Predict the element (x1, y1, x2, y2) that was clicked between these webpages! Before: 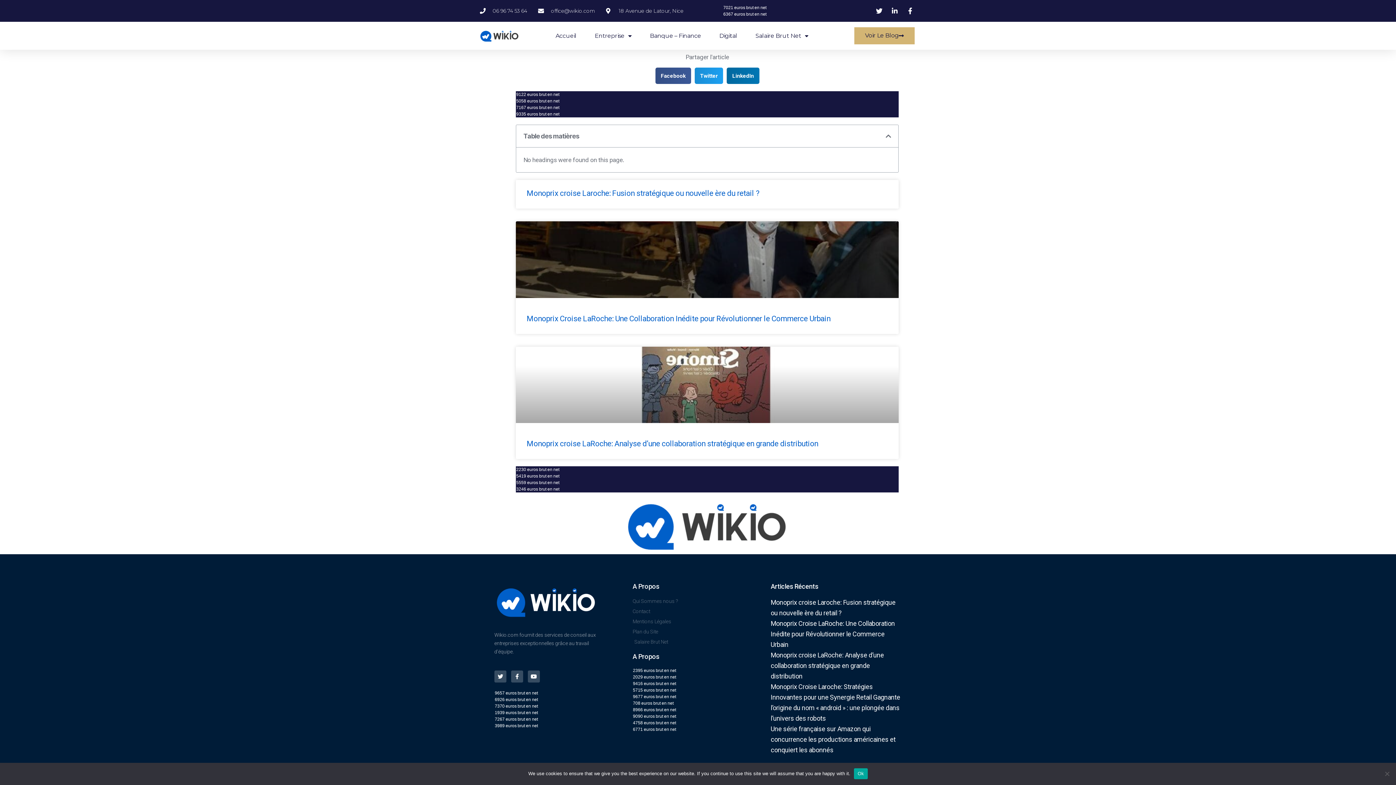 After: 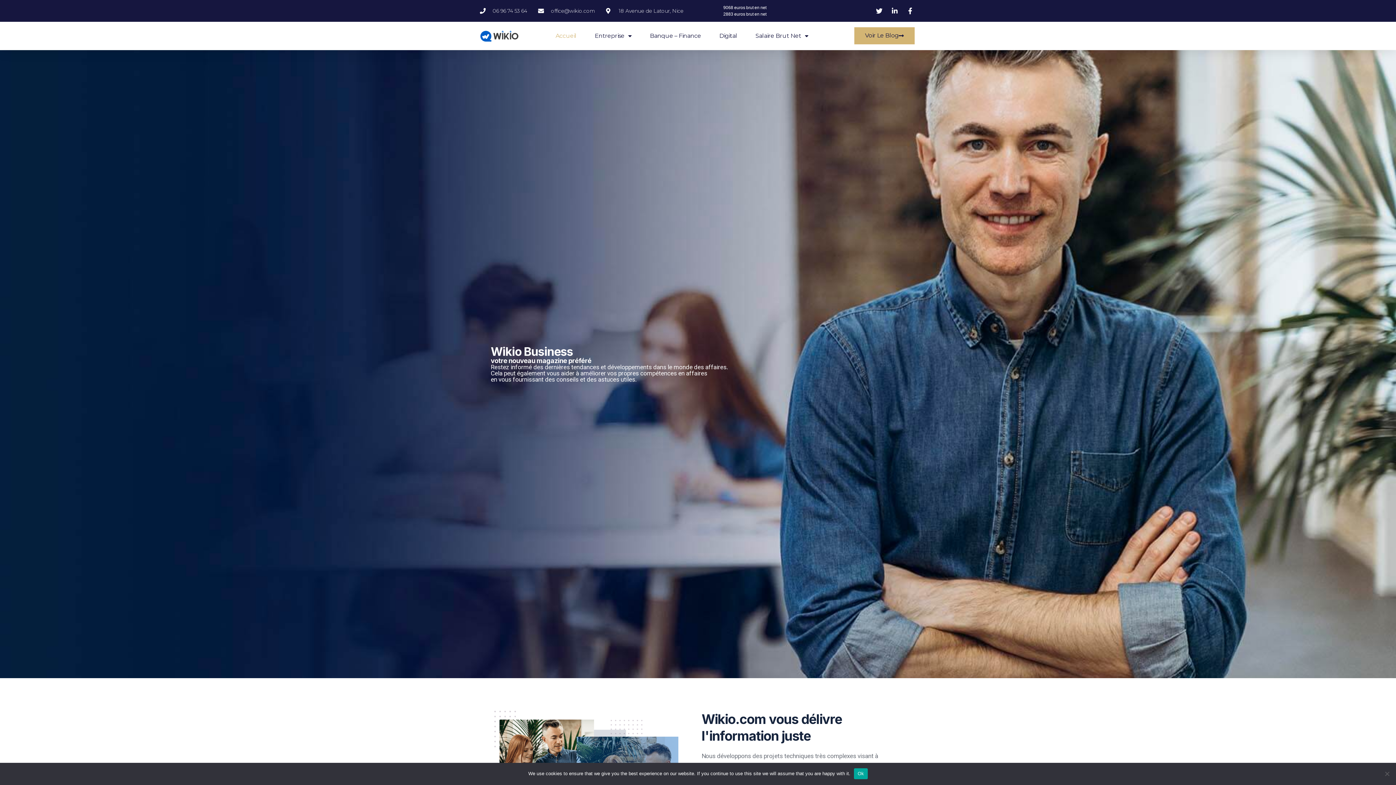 Action: bbox: (480, 29, 545, 41)